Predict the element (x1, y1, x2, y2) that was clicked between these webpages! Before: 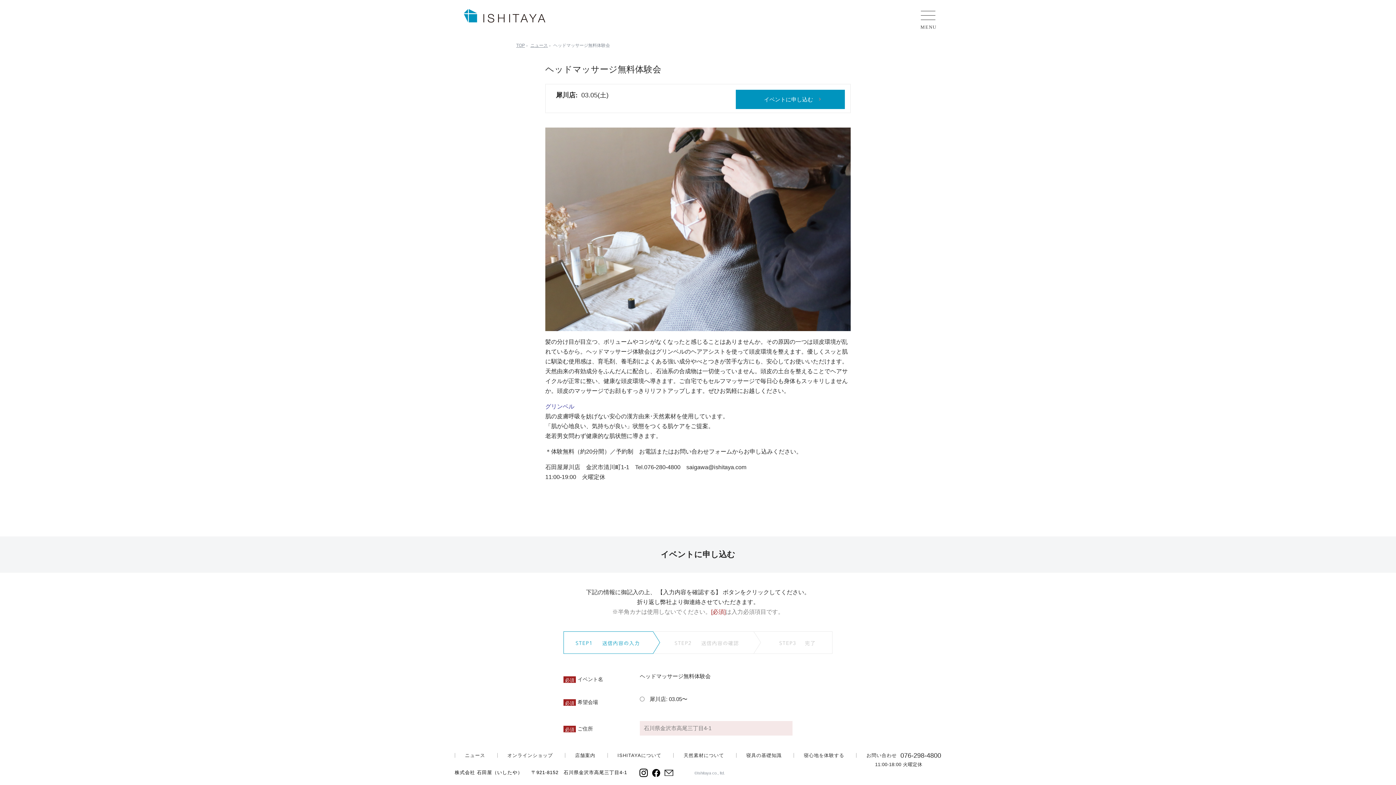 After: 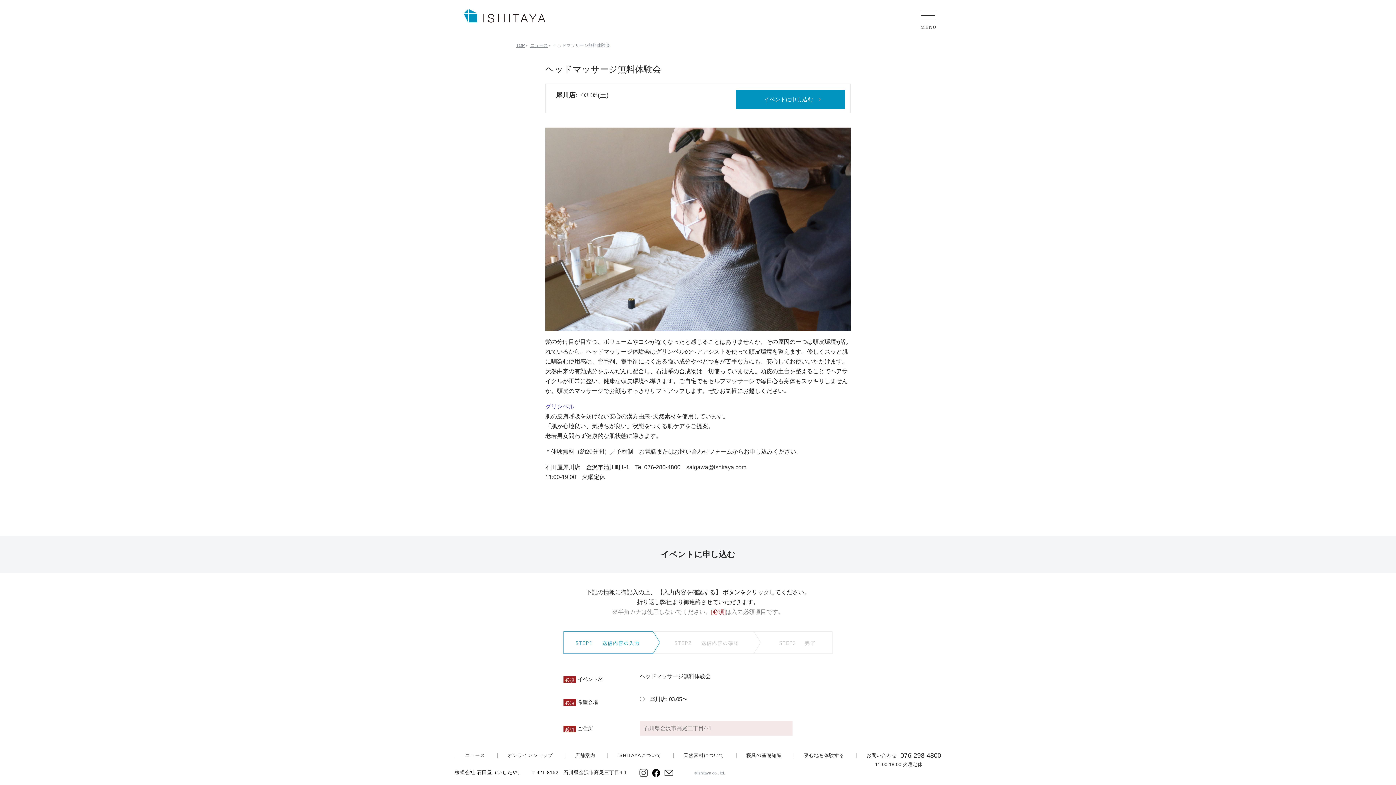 Action: bbox: (639, 769, 648, 777)